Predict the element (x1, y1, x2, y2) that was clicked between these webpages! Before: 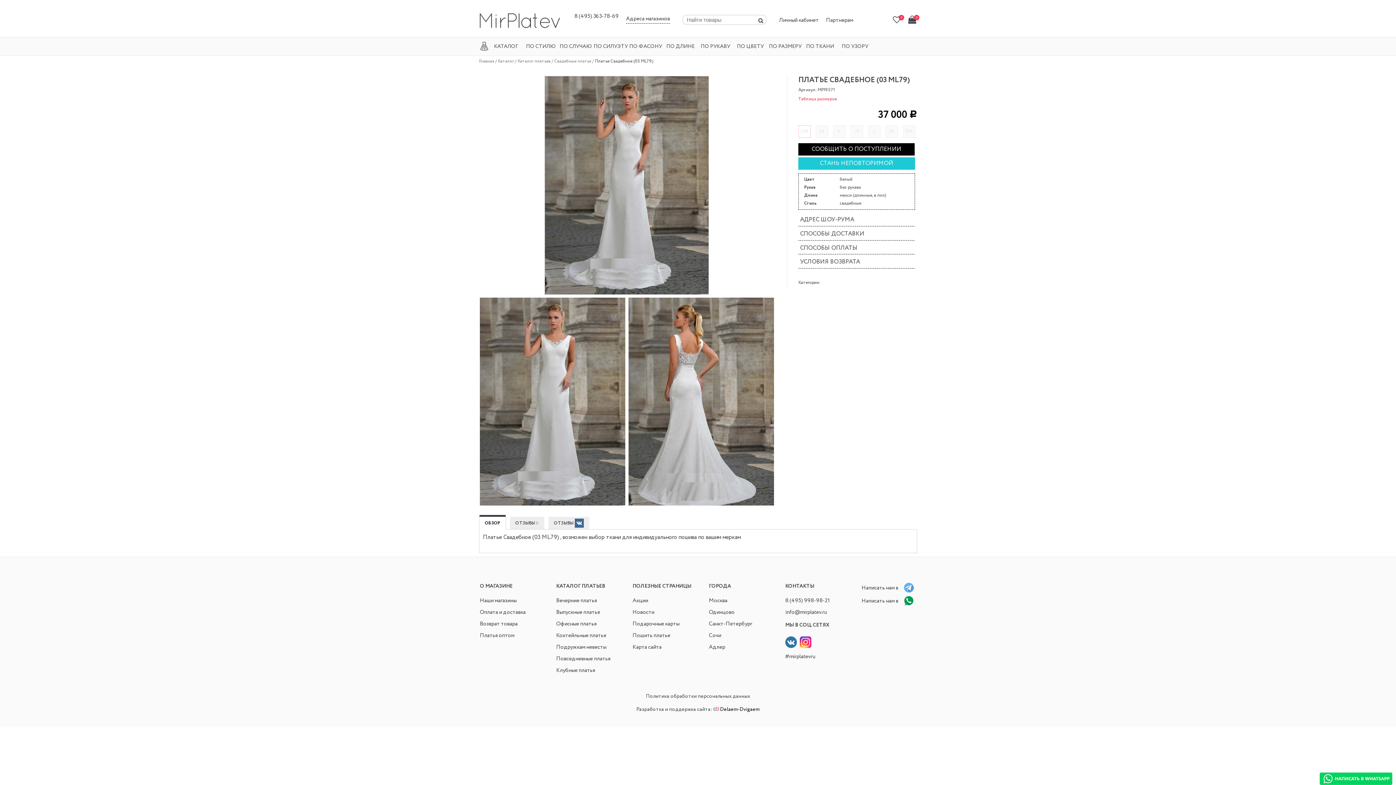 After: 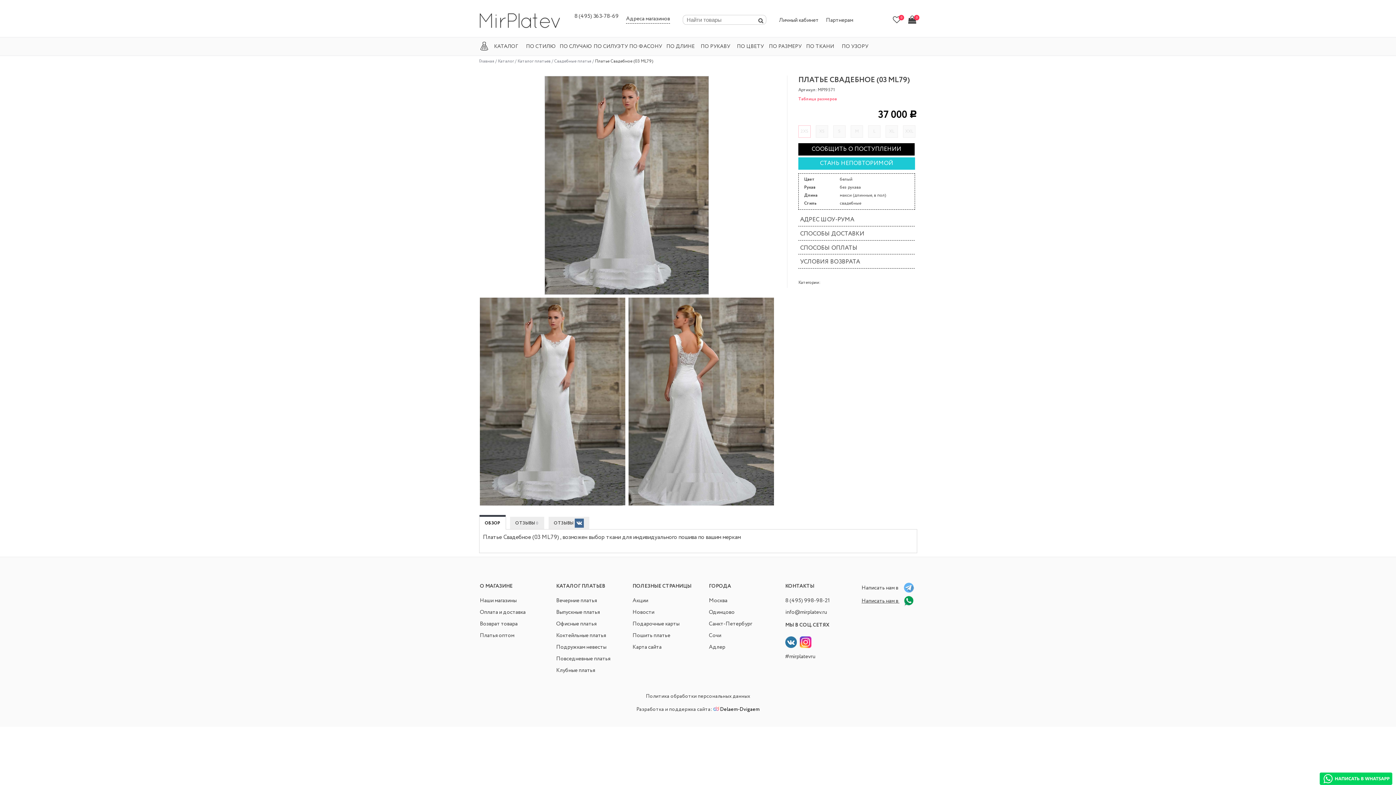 Action: bbox: (861, 595, 916, 604) label: Написать нам в 